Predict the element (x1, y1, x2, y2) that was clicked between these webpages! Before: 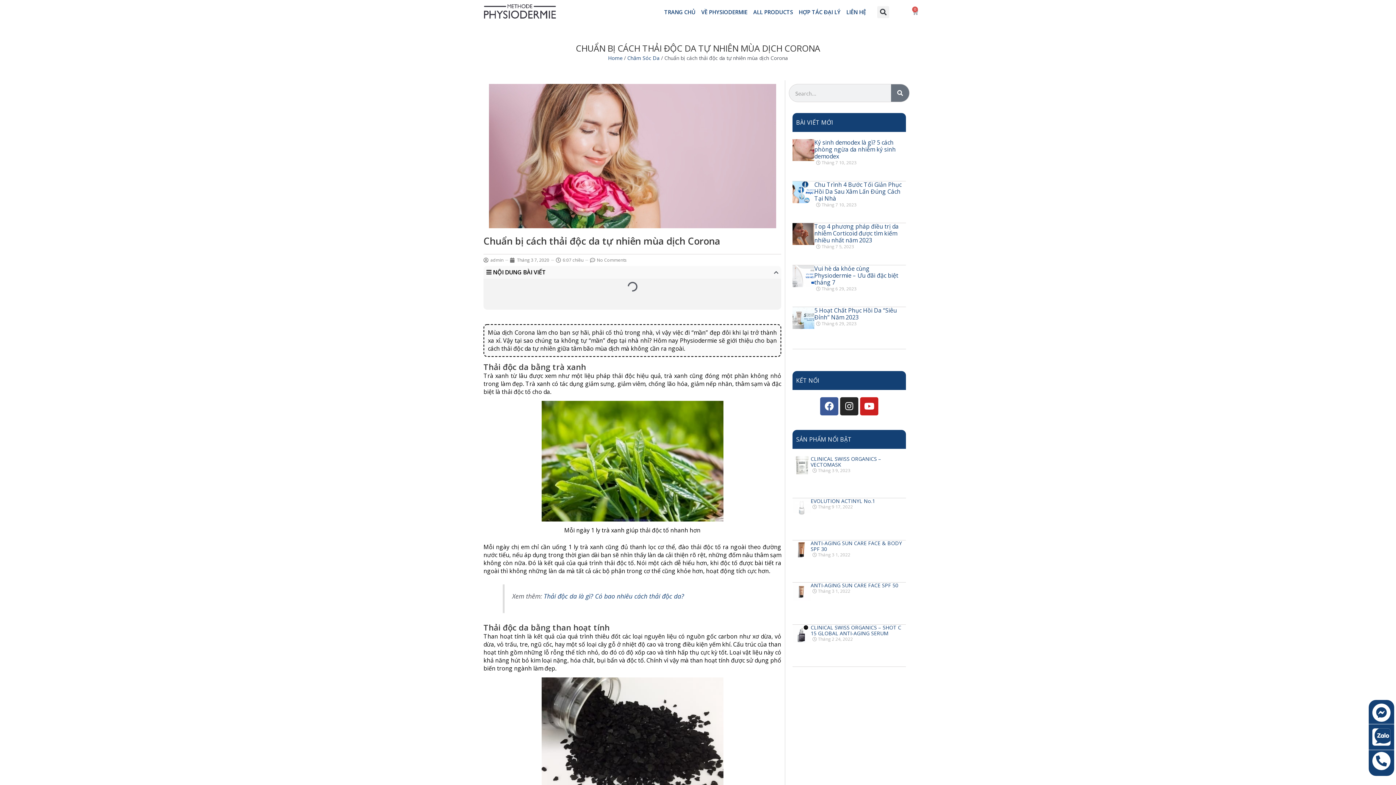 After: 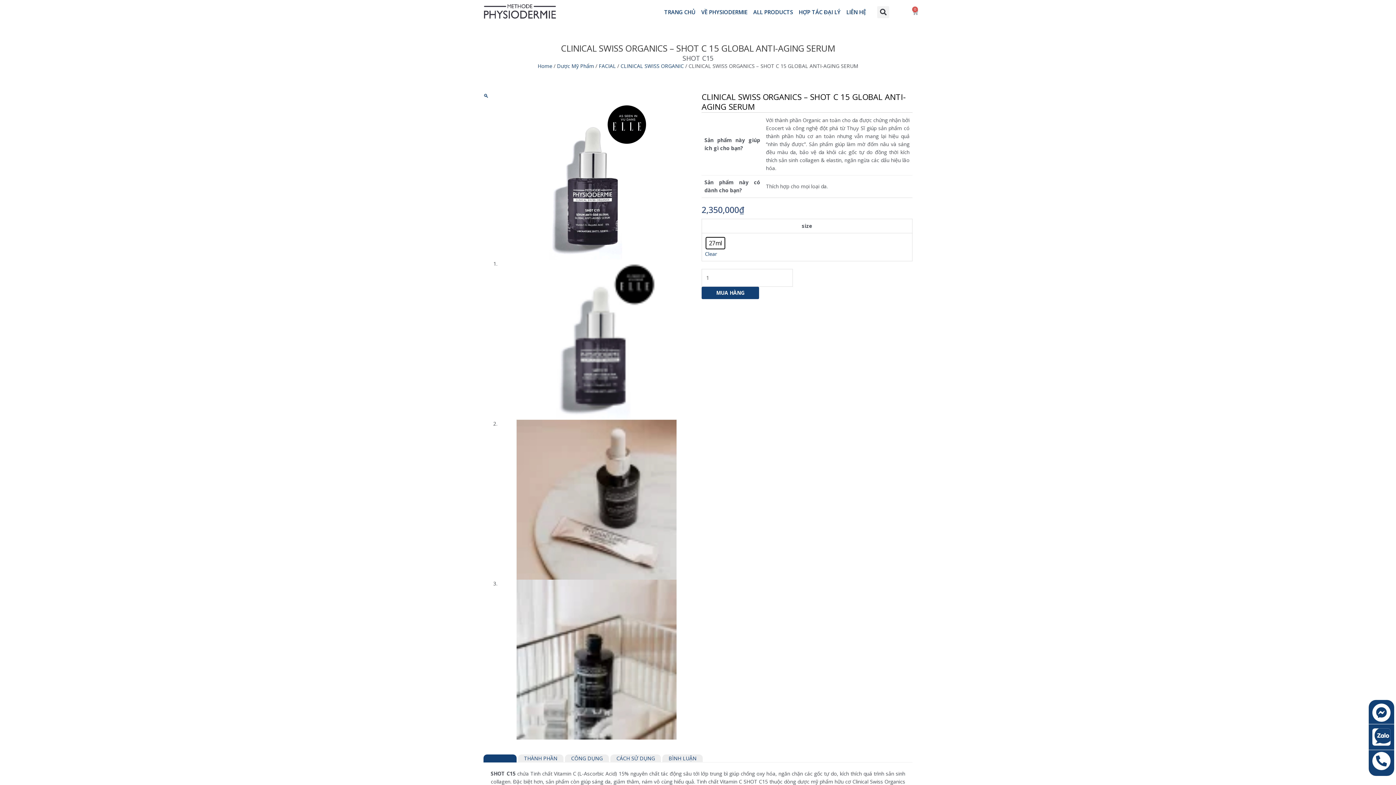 Action: bbox: (792, 625, 810, 661)